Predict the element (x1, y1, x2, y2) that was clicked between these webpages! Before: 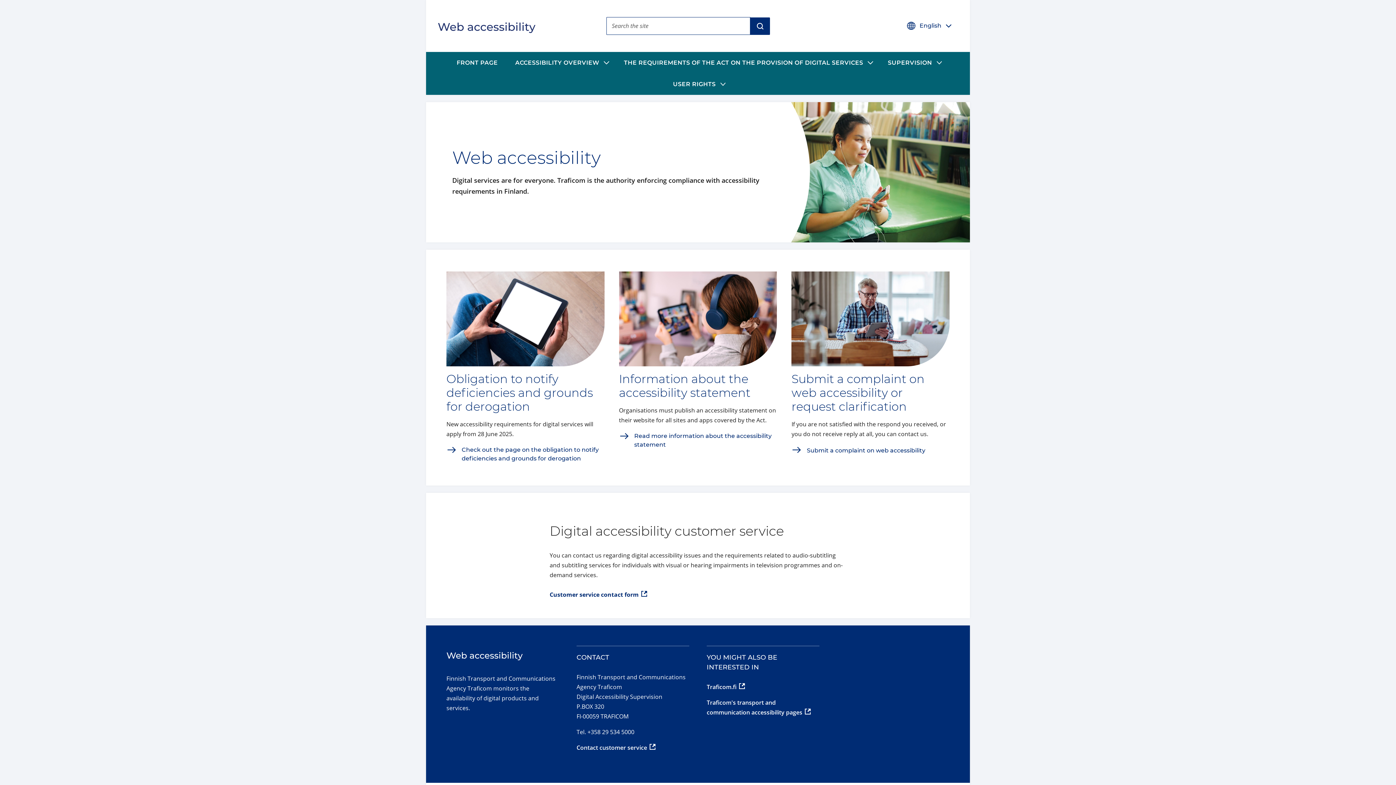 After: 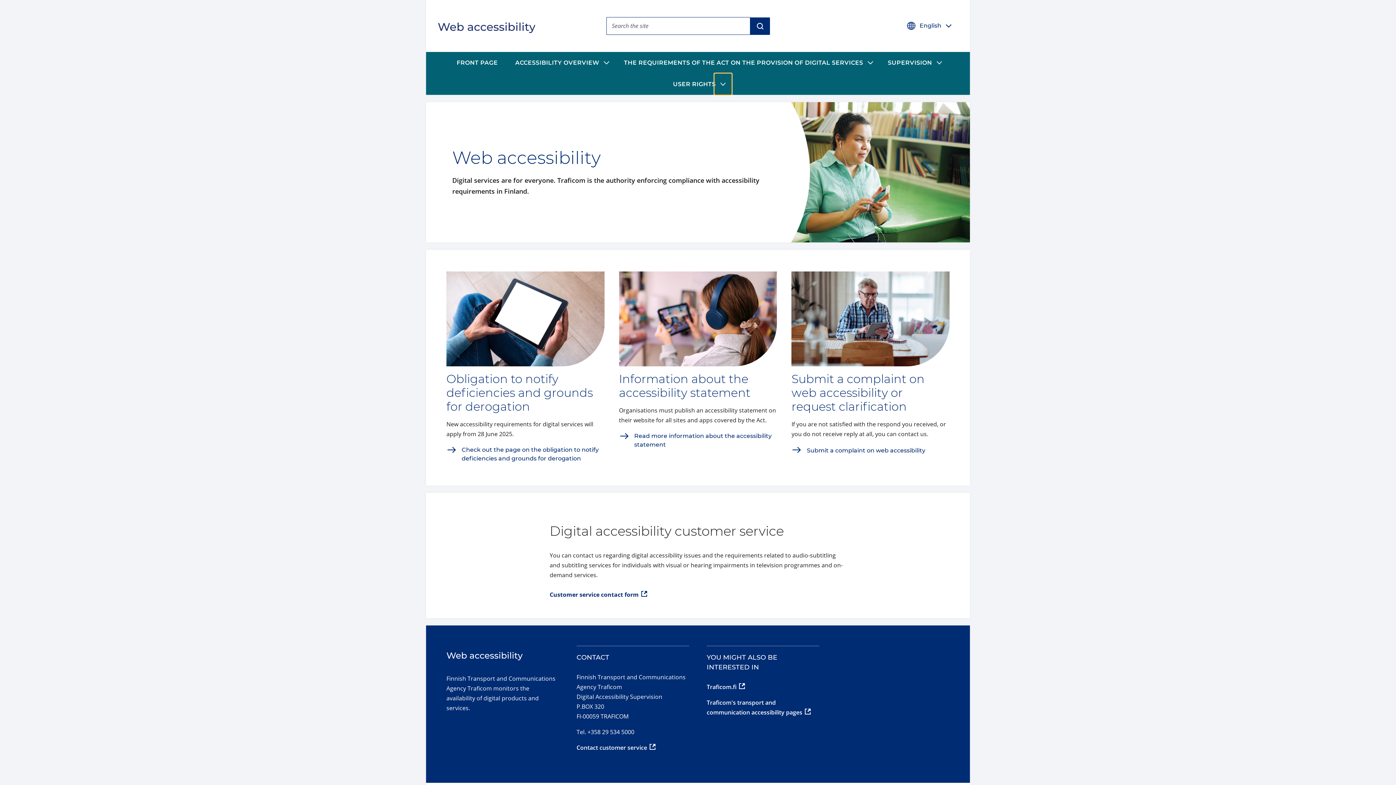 Action: label: Show submenu User rights bbox: (714, 73, 731, 94)